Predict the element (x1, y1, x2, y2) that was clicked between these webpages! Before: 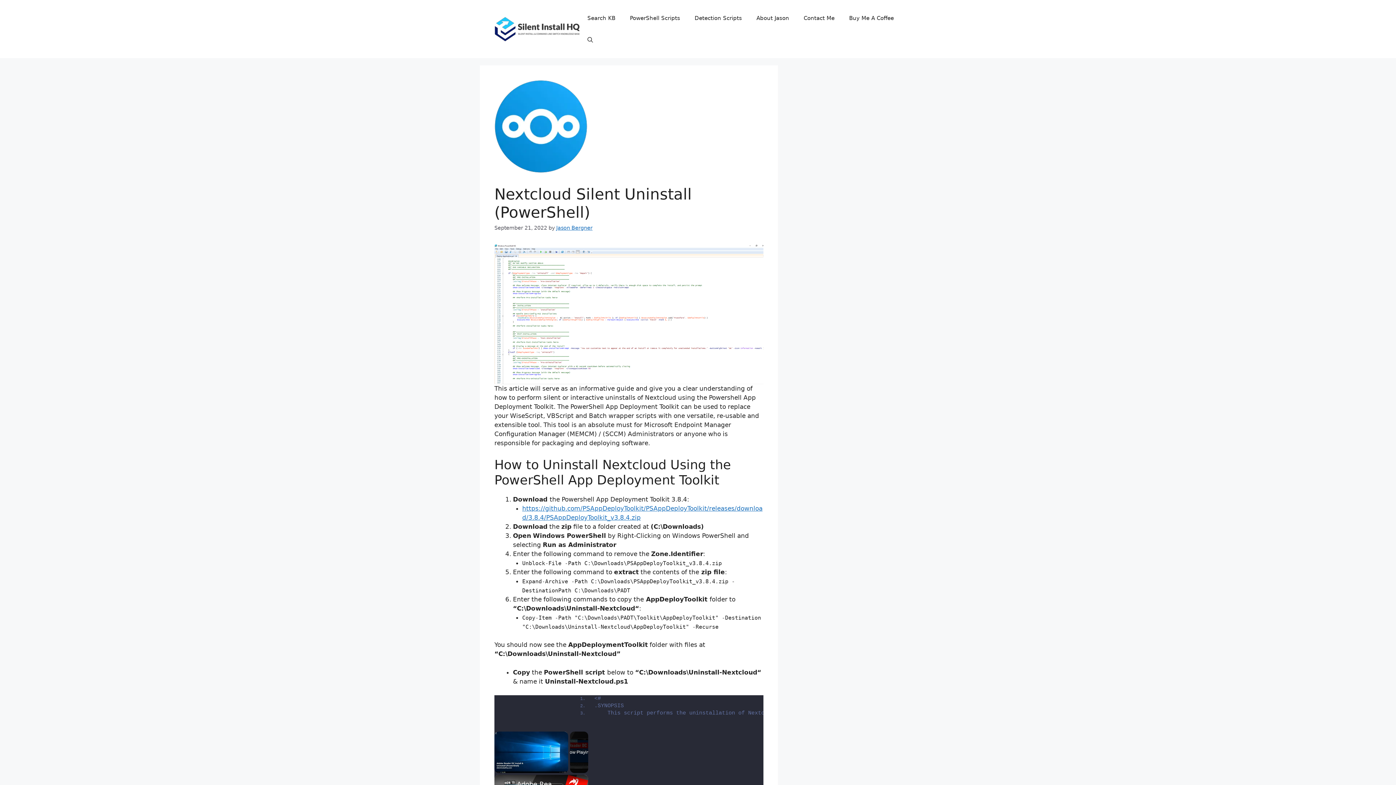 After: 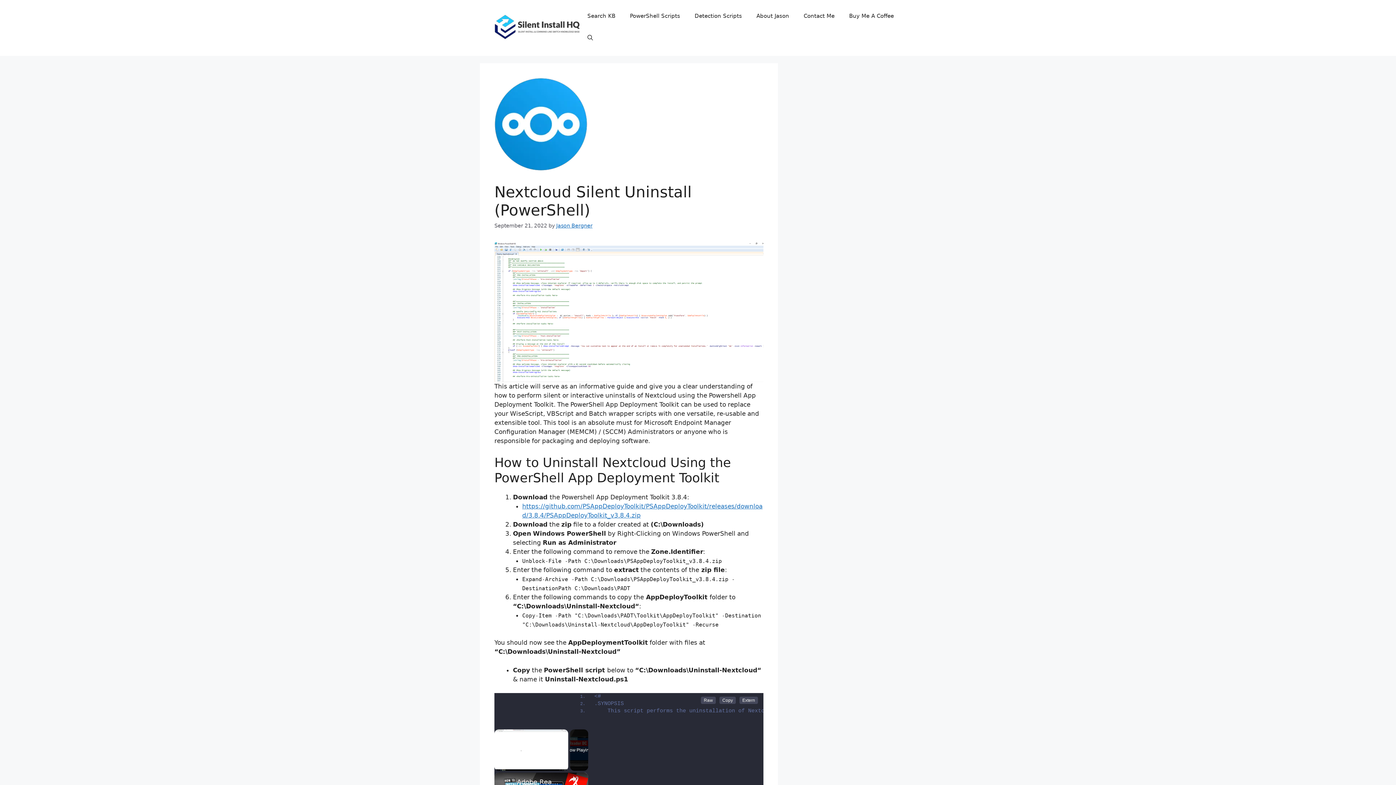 Action: label: Adobe Reader DC Install and Uninstall (PowerShell) bbox: (517, 781, 561, 787)